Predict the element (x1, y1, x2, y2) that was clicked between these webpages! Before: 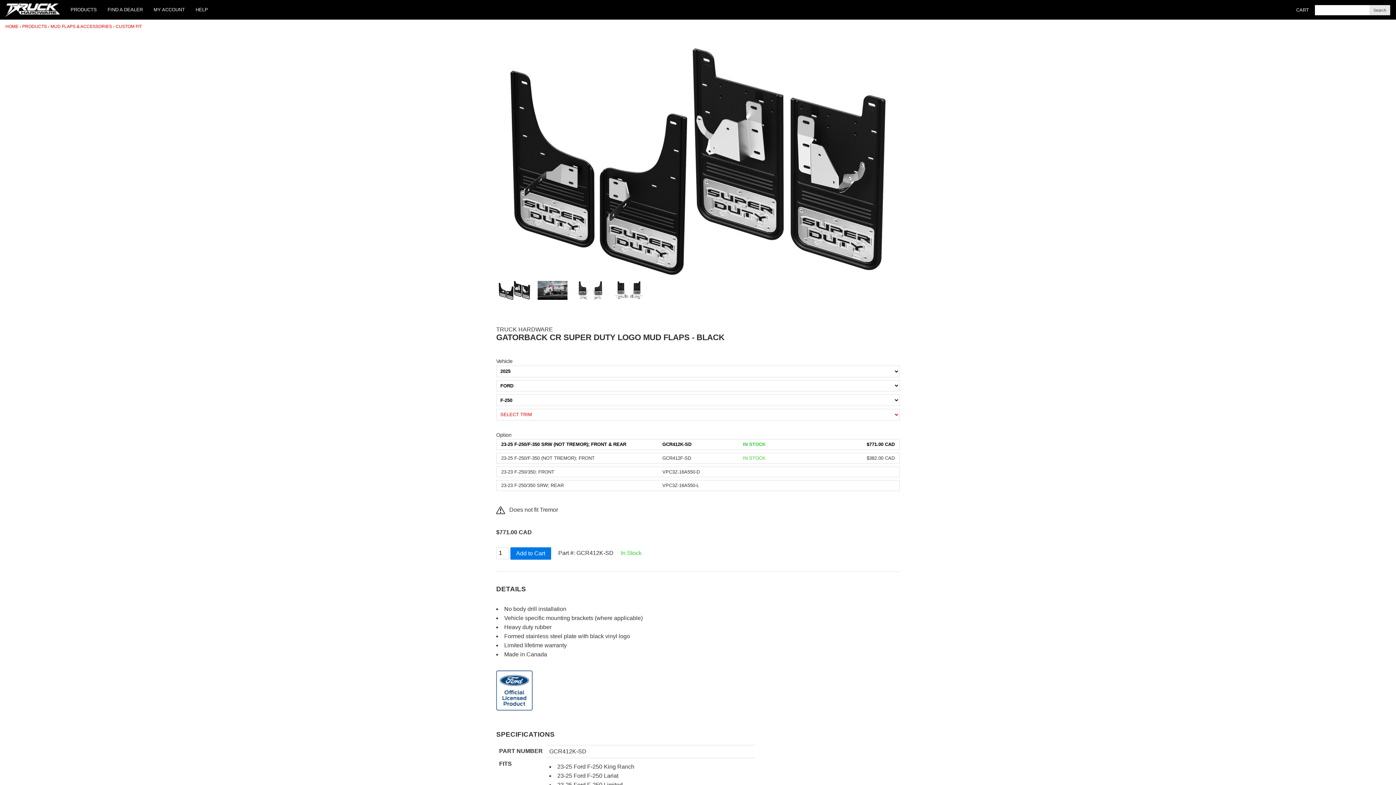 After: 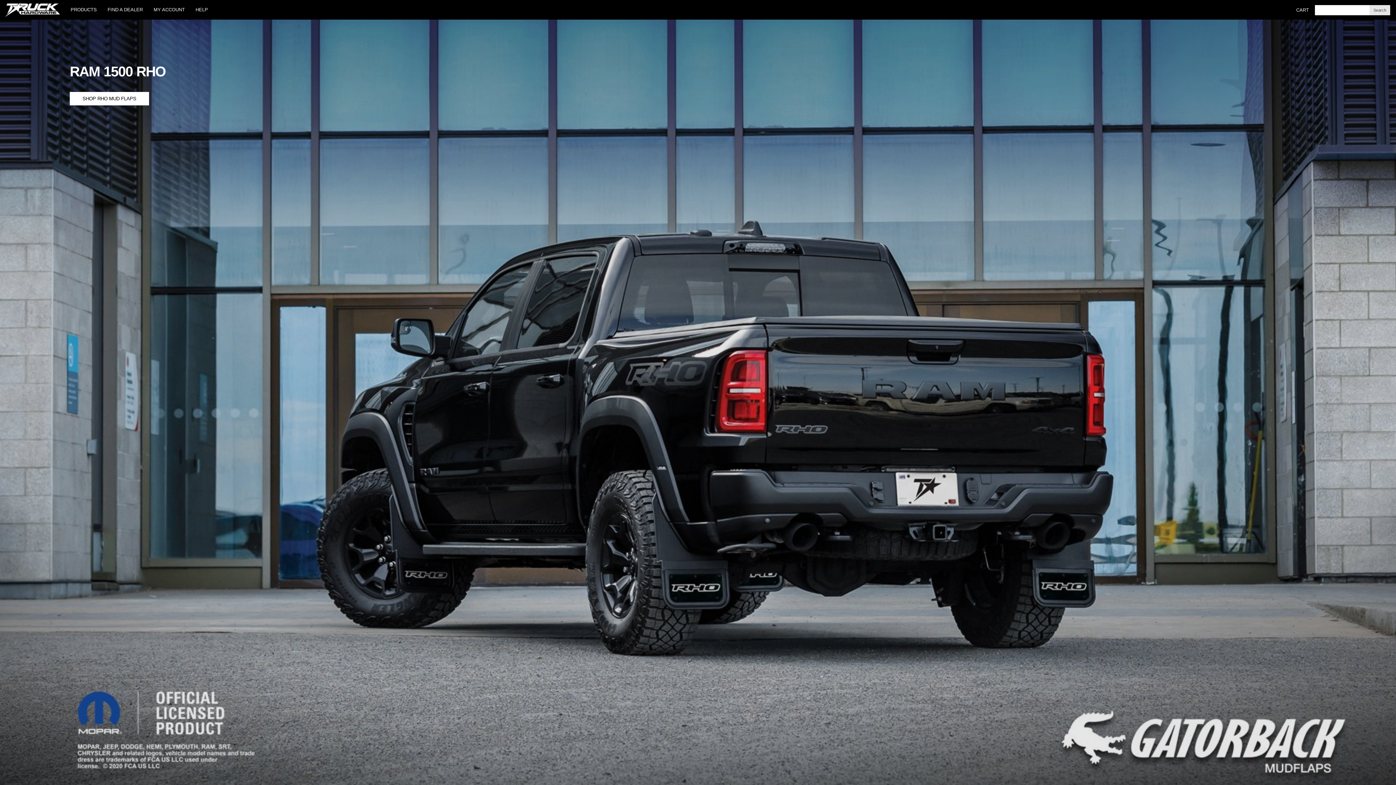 Action: label: HOME bbox: (5, 23, 18, 29)